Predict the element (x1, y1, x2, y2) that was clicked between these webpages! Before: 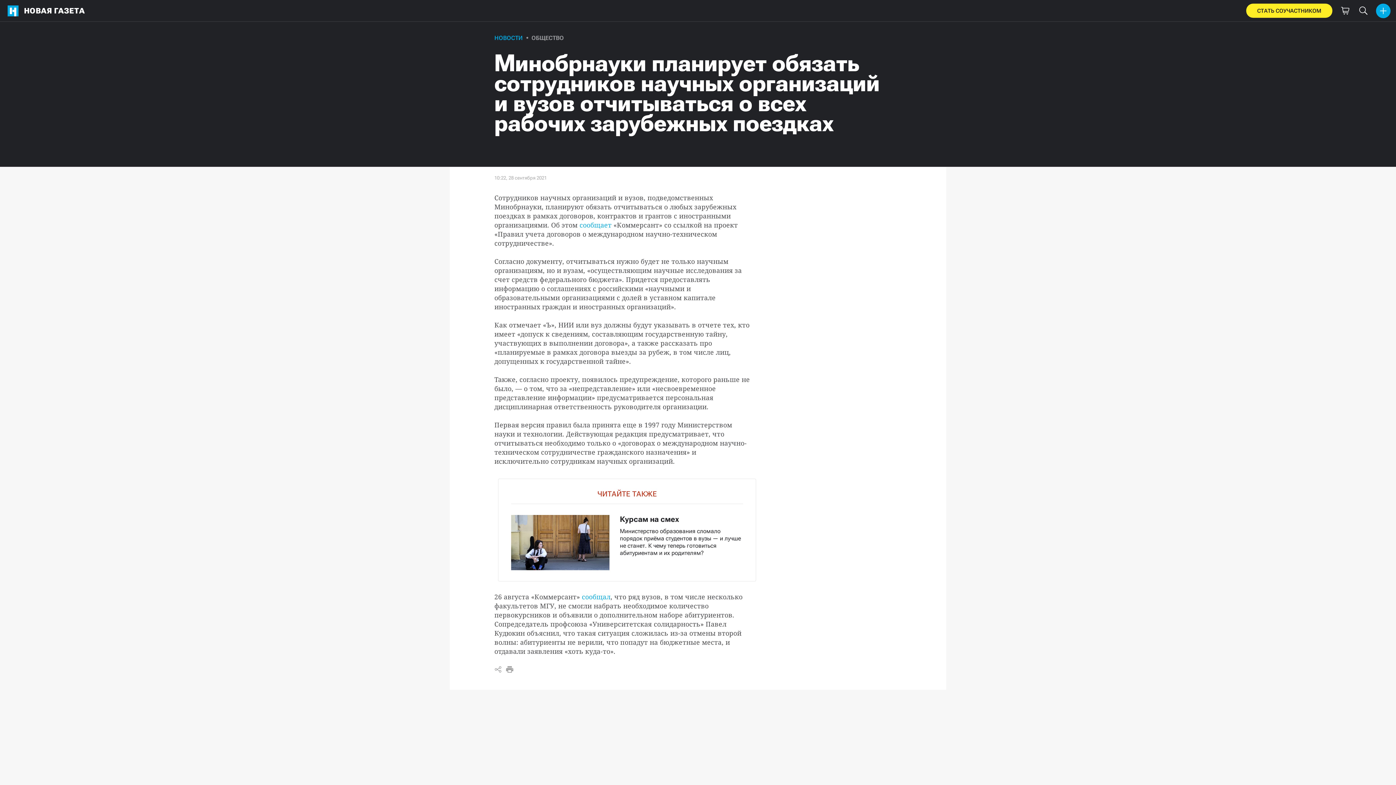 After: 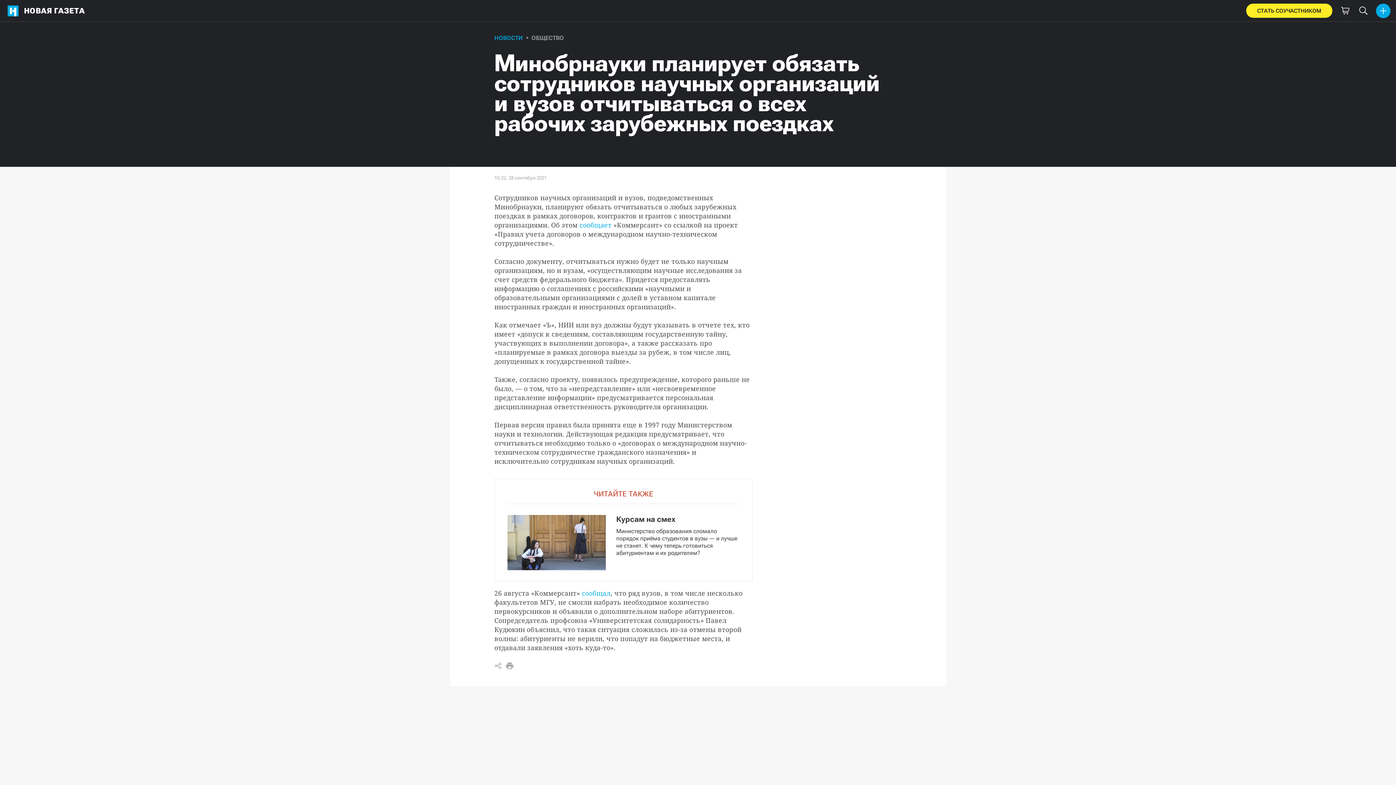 Action: bbox: (498, 479, 756, 581)